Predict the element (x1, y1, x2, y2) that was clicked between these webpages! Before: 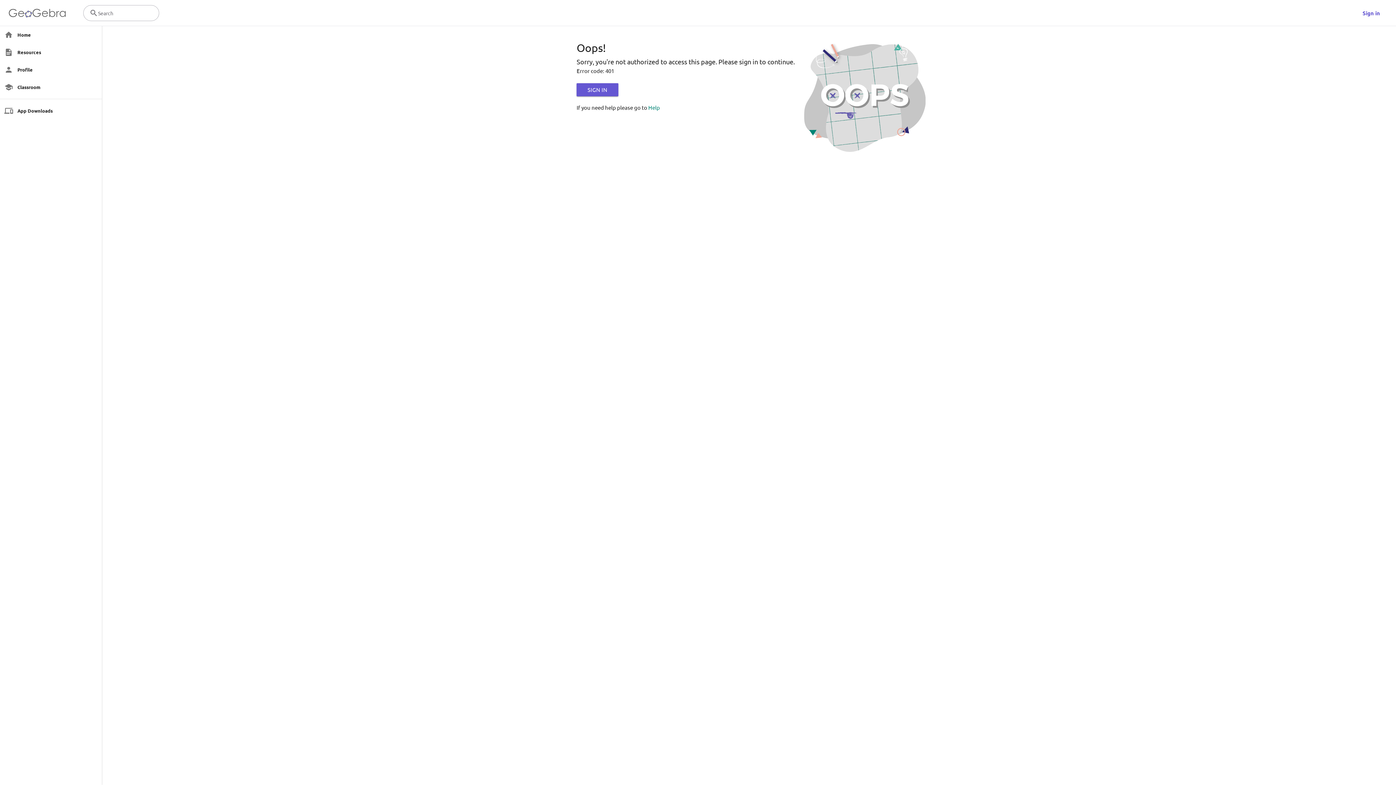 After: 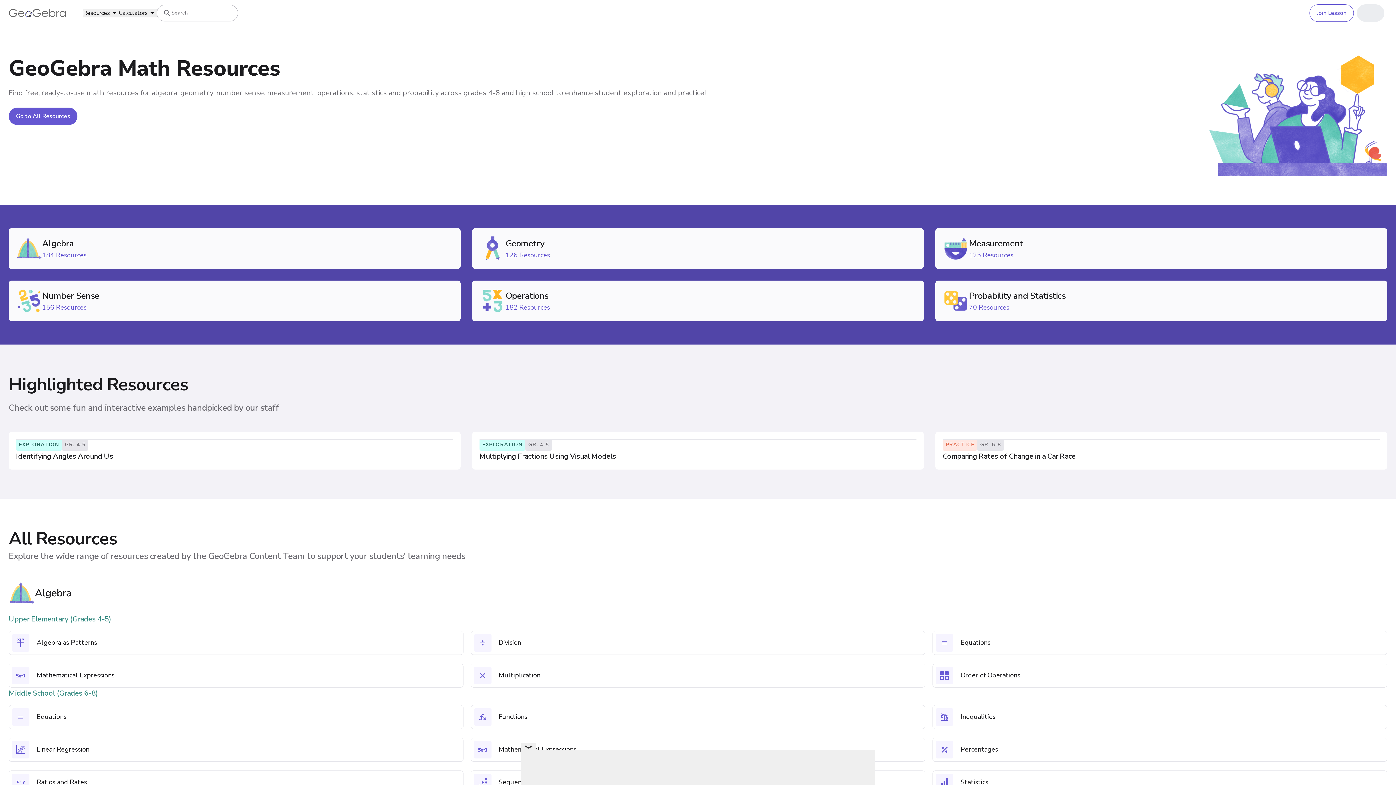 Action: bbox: (0, 43, 98, 61) label: Resources